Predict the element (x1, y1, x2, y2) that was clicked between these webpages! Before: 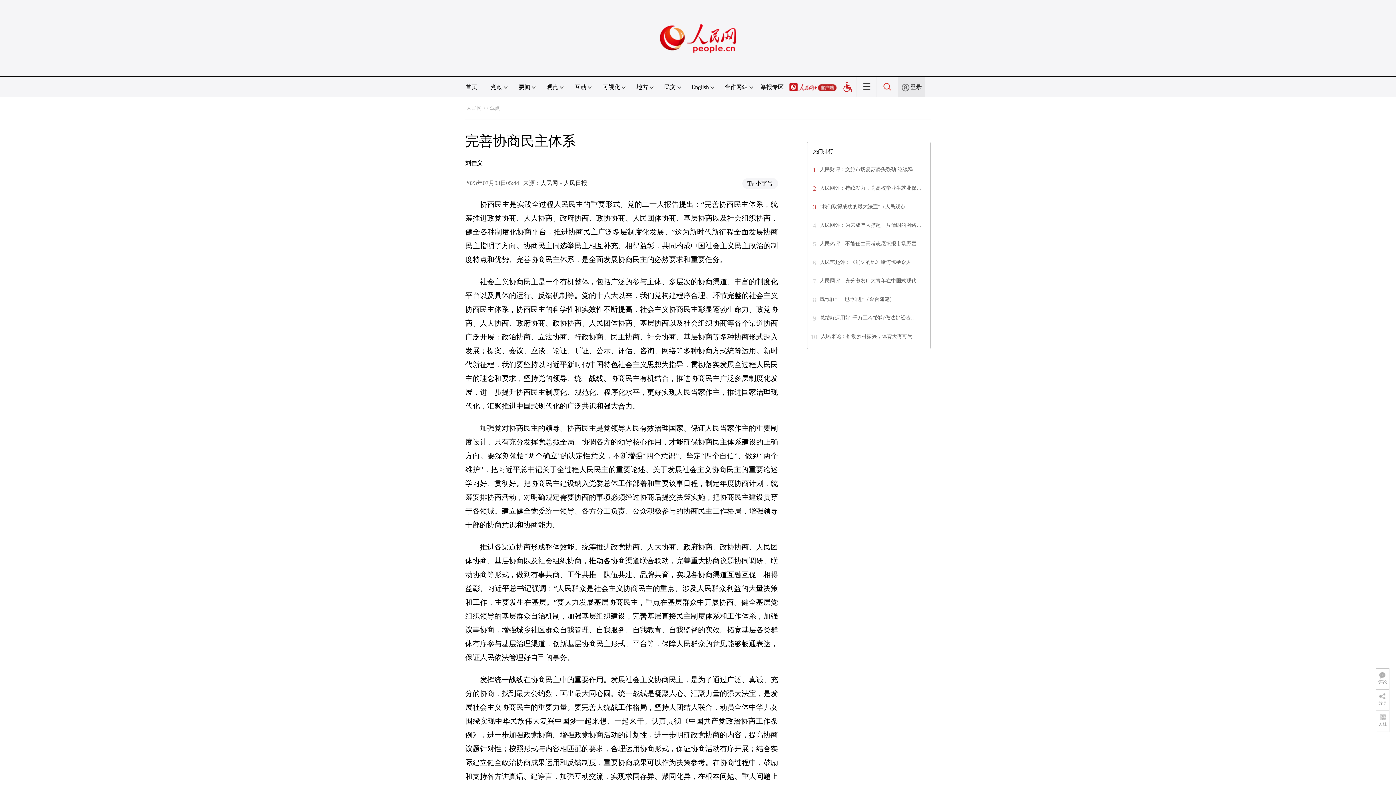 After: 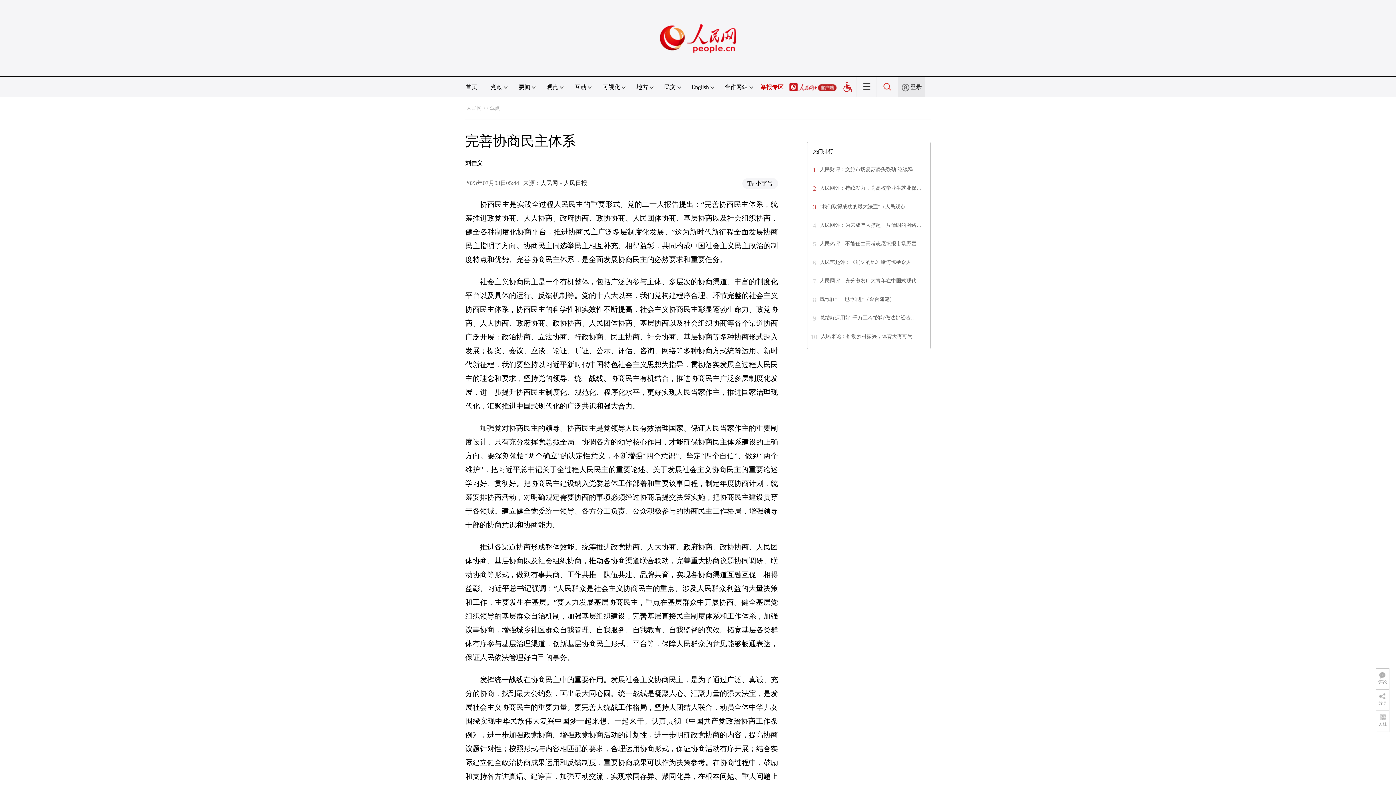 Action: label: 举报专区 bbox: (760, 84, 784, 90)